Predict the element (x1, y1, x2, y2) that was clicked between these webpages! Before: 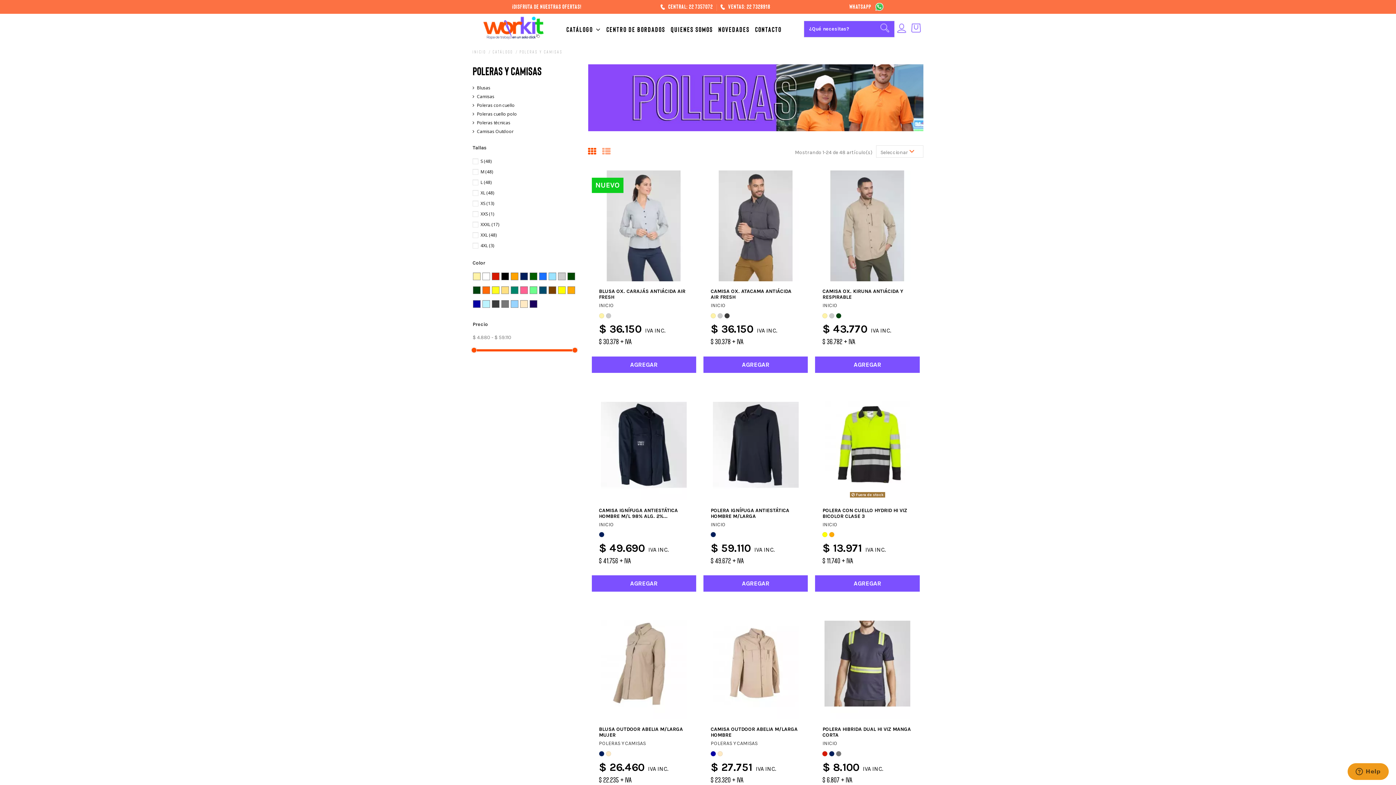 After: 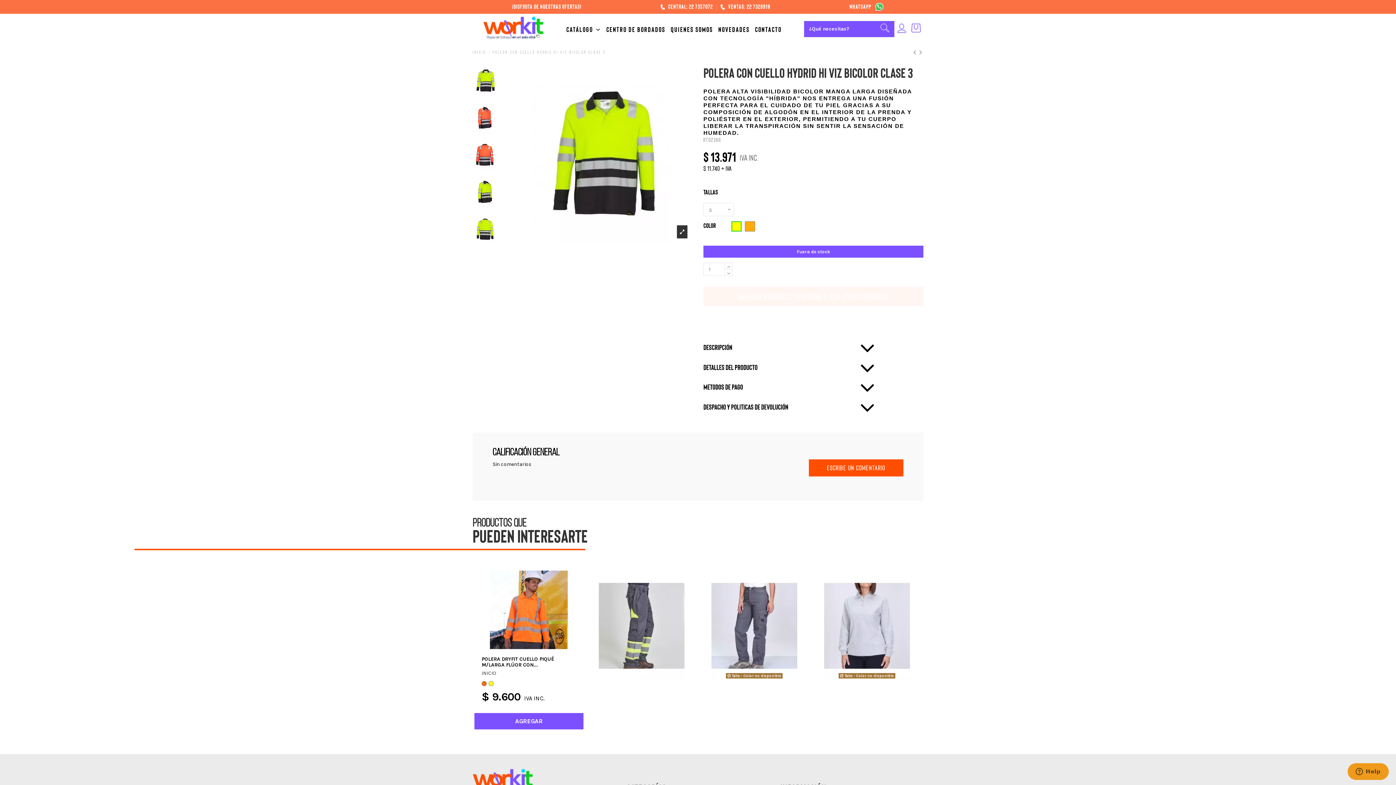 Action: bbox: (822, 547, 861, 553) label: $ 13.971